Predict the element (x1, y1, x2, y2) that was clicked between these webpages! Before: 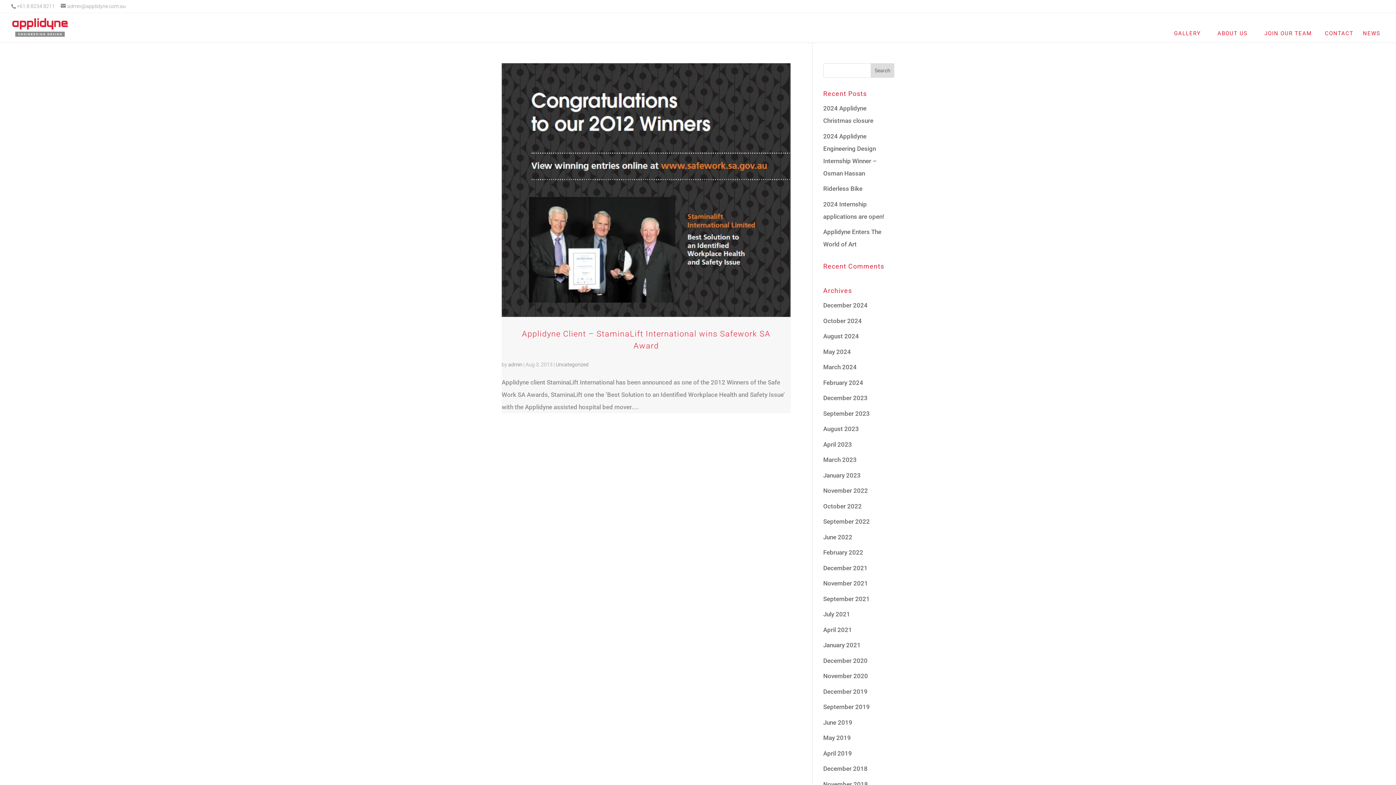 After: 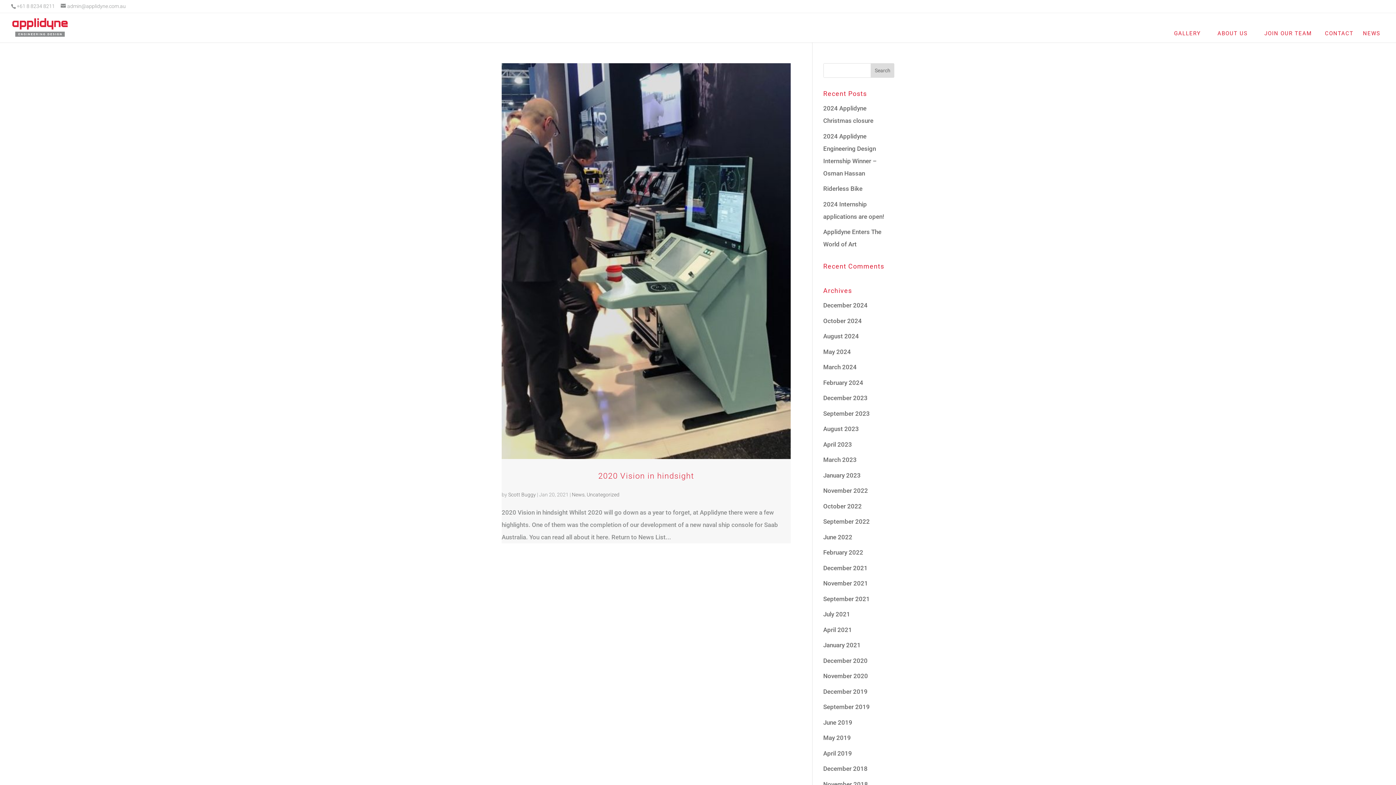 Action: label: January 2021 bbox: (823, 641, 860, 649)